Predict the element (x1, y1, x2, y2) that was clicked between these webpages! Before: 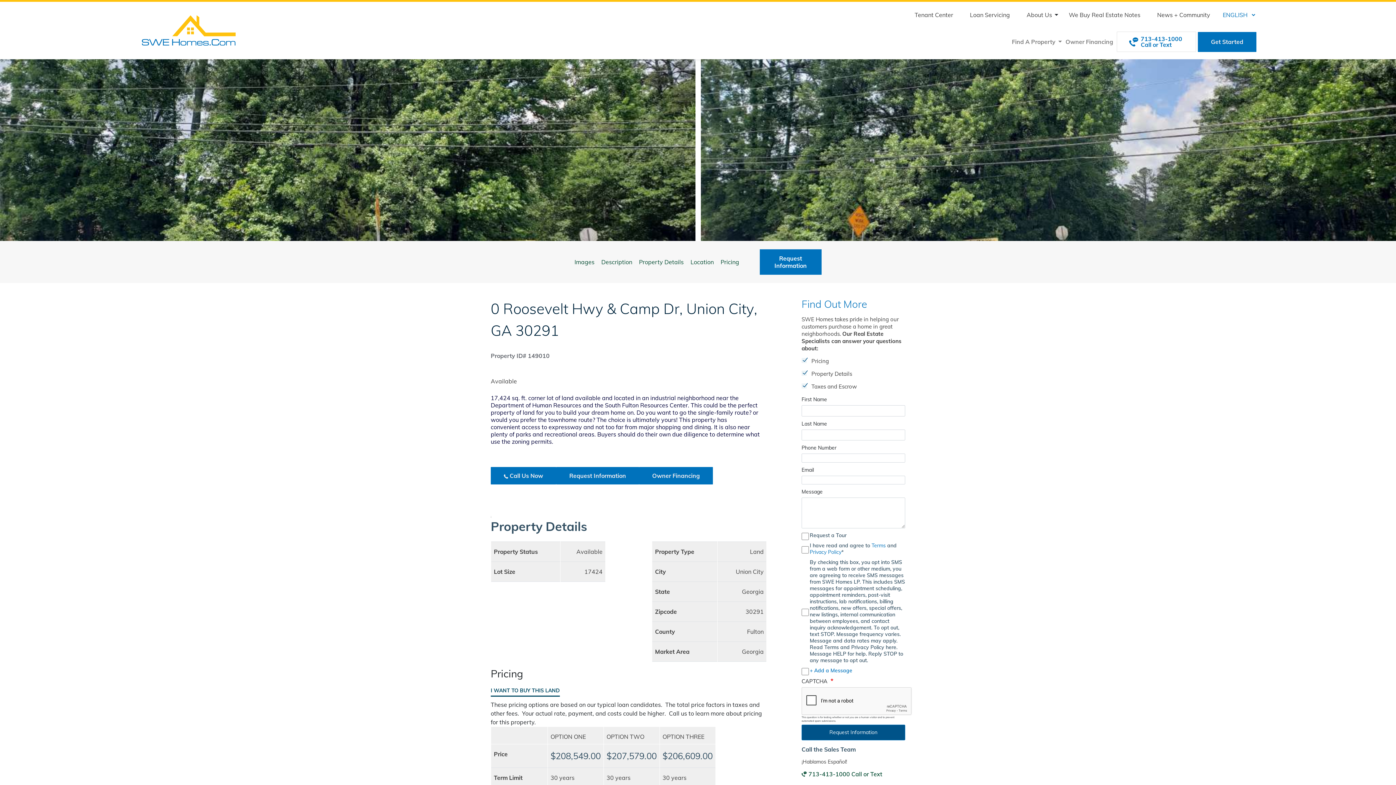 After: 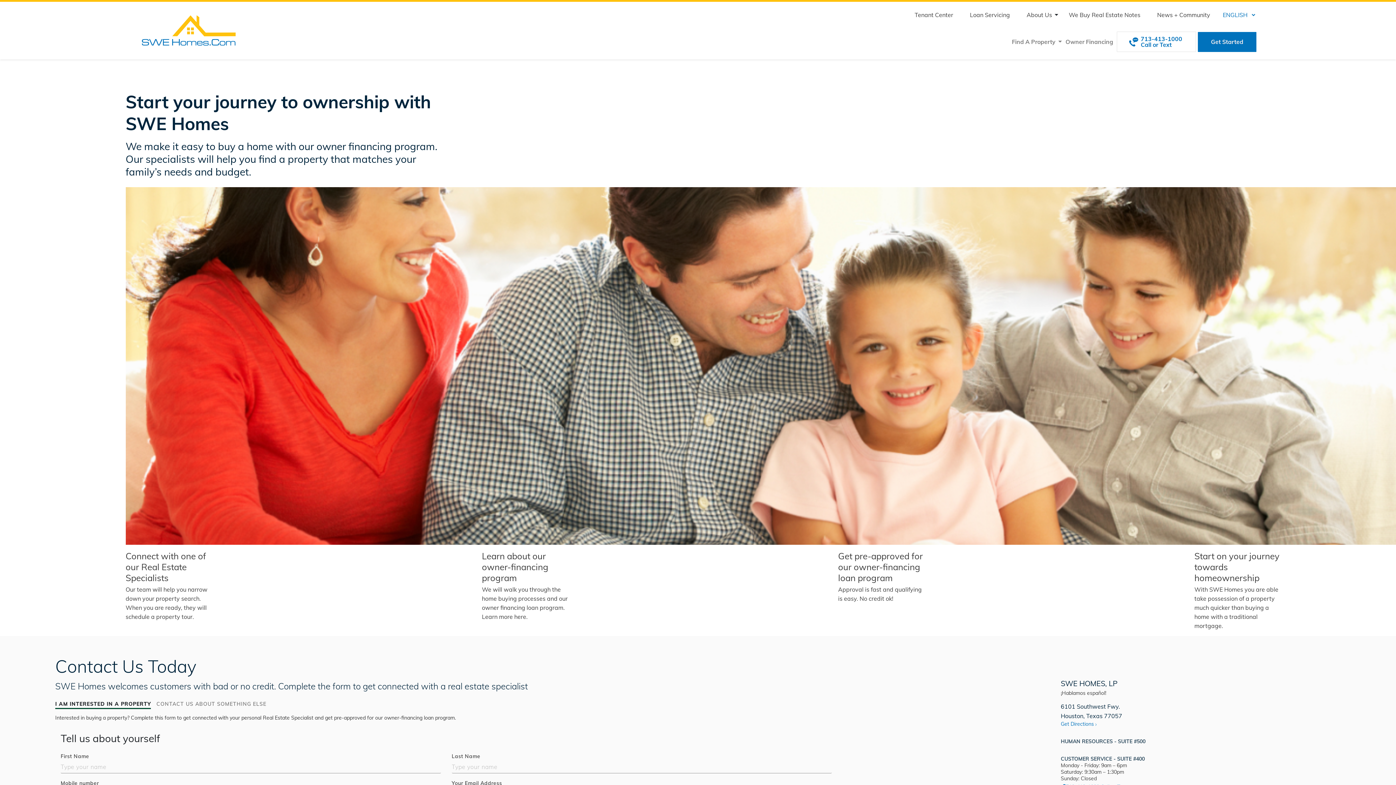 Action: label: Request Information bbox: (556, 473, 639, 479)